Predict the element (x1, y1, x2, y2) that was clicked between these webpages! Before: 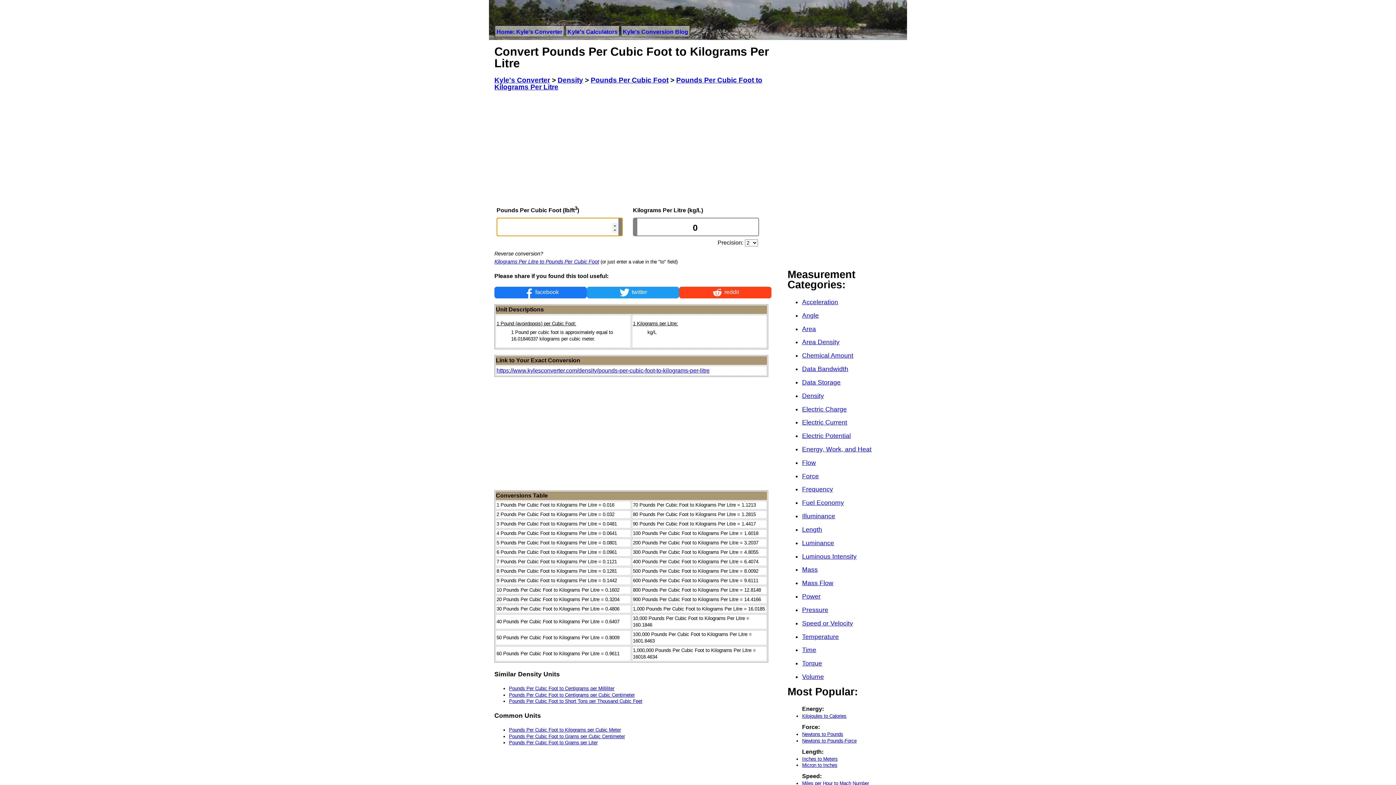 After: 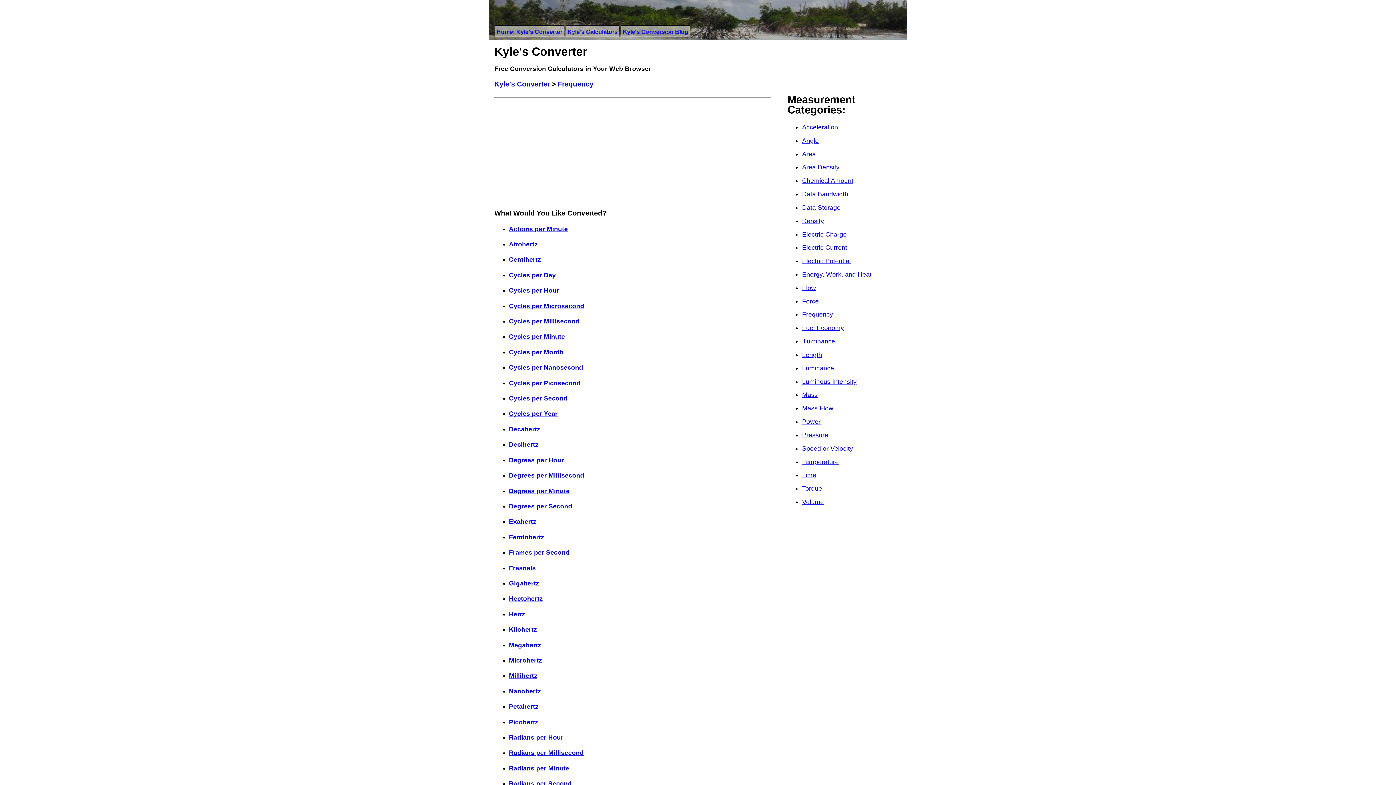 Action: label: Frequency bbox: (802, 485, 833, 493)